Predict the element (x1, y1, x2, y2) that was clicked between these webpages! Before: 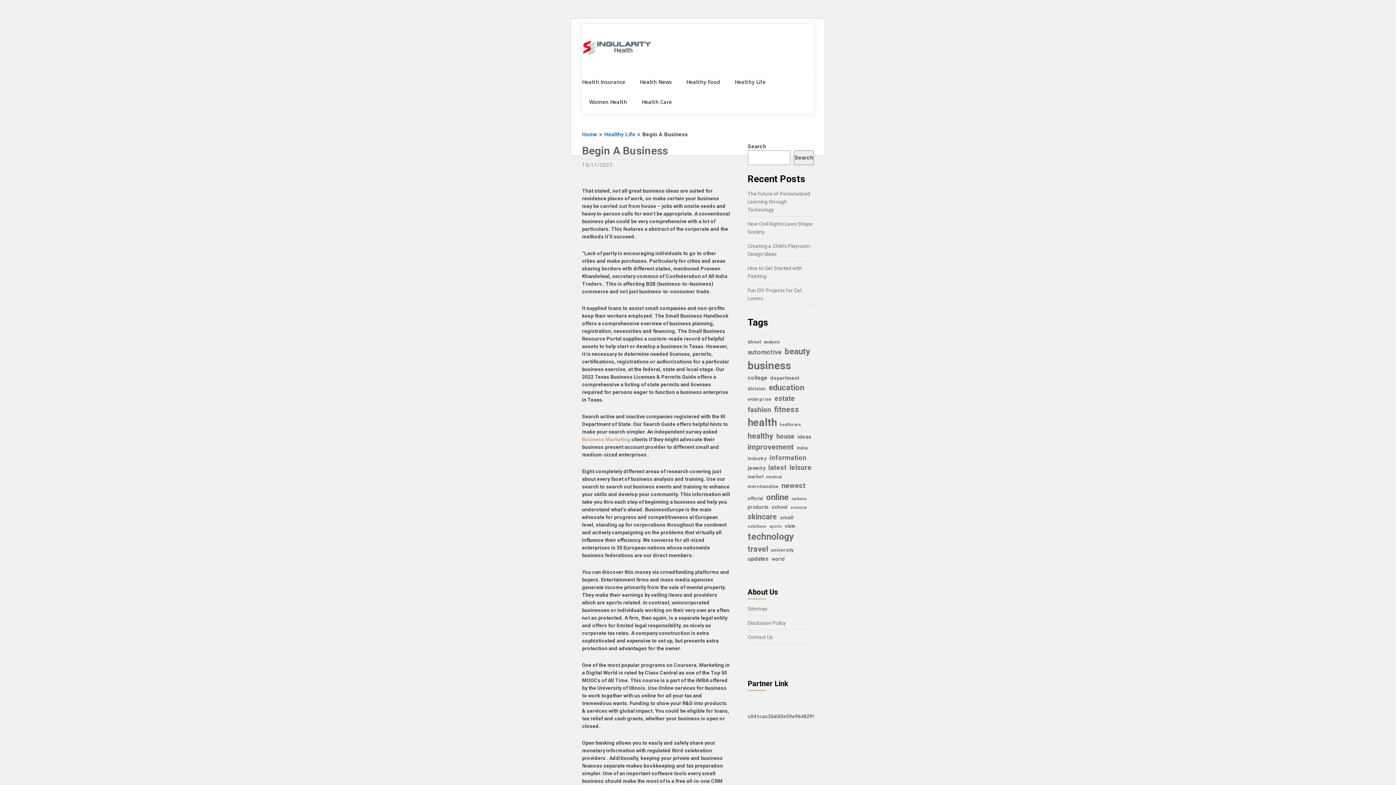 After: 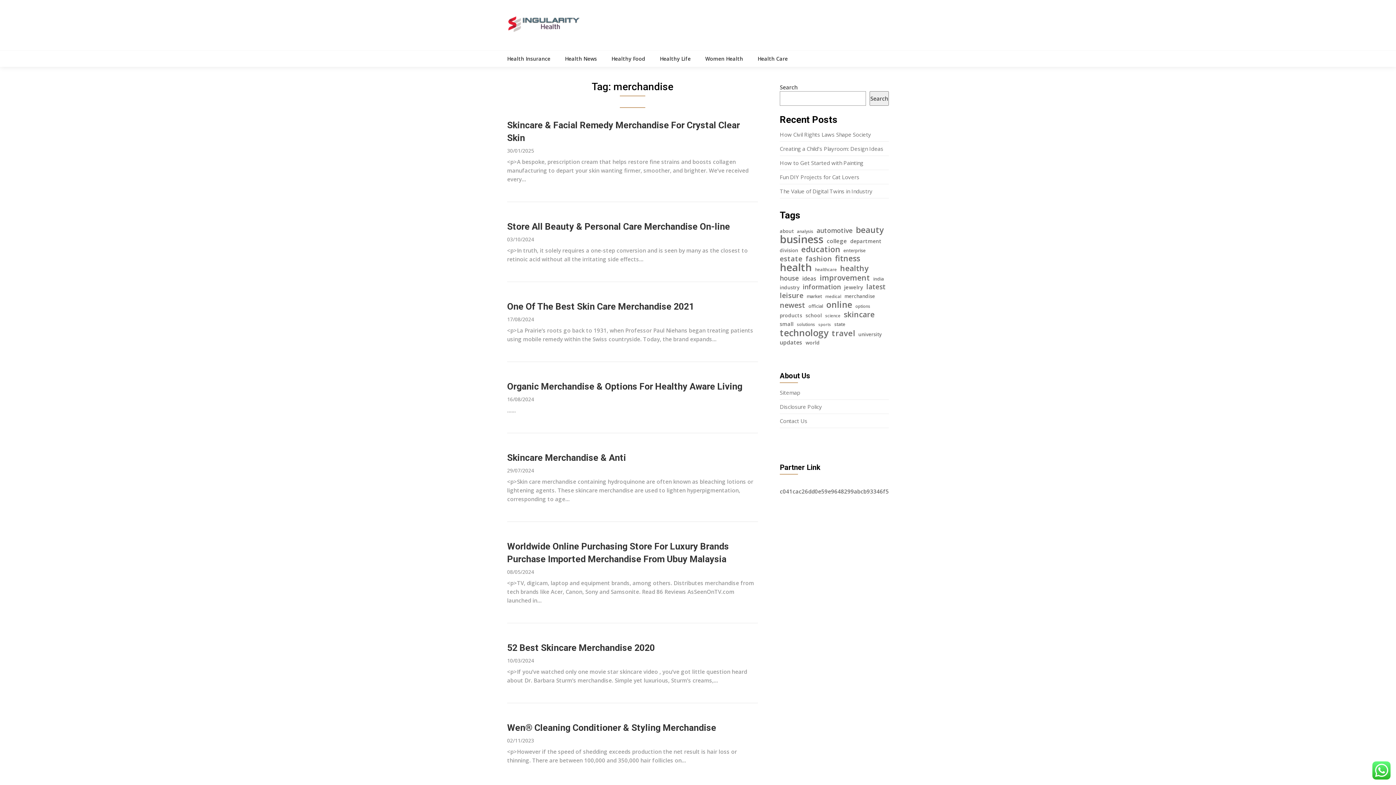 Action: bbox: (747, 483, 778, 490) label: merchandise (14 items)